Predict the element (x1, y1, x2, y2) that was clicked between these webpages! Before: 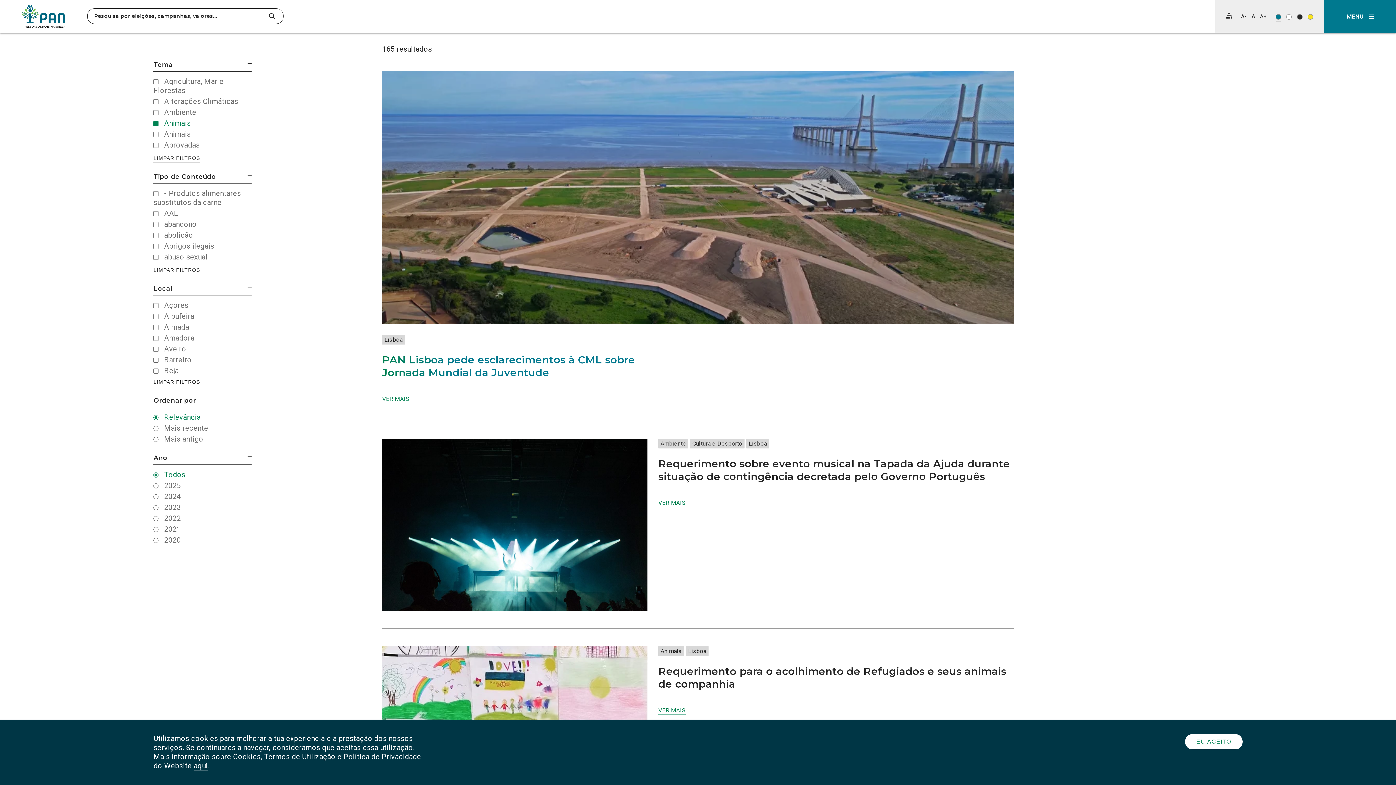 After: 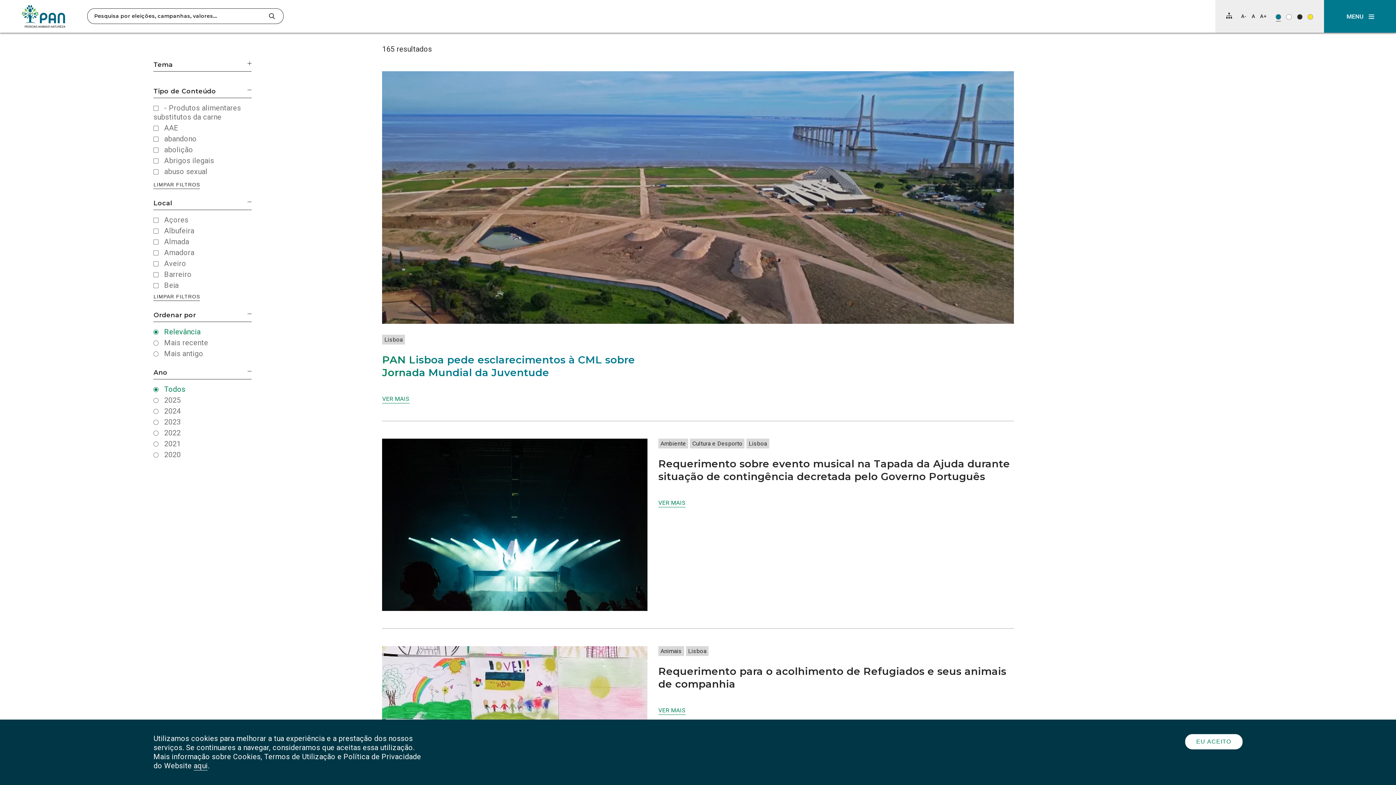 Action: bbox: (247, 61, 251, 65) label: Esconder temas